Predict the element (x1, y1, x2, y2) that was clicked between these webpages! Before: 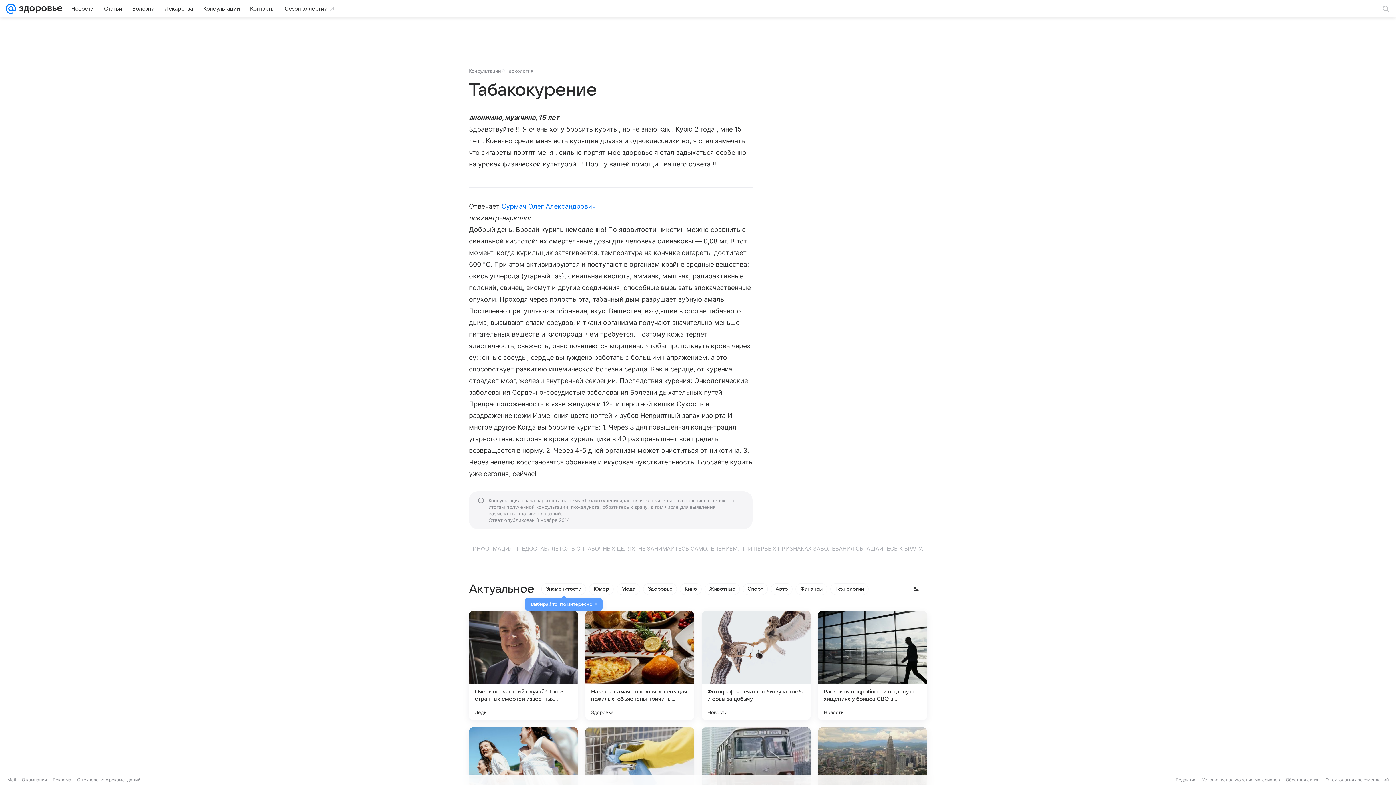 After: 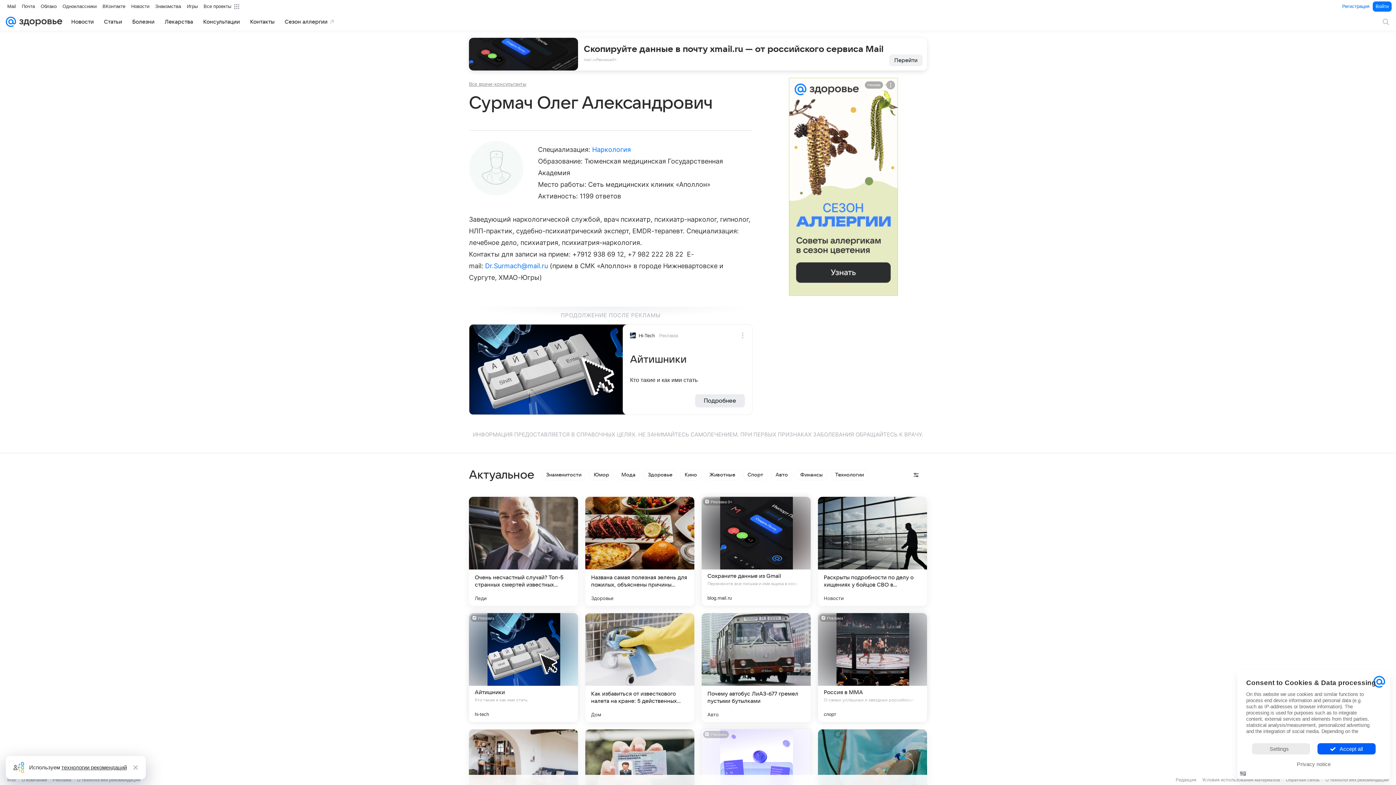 Action: label: Сурмач Олег Александрович bbox: (501, 202, 595, 210)